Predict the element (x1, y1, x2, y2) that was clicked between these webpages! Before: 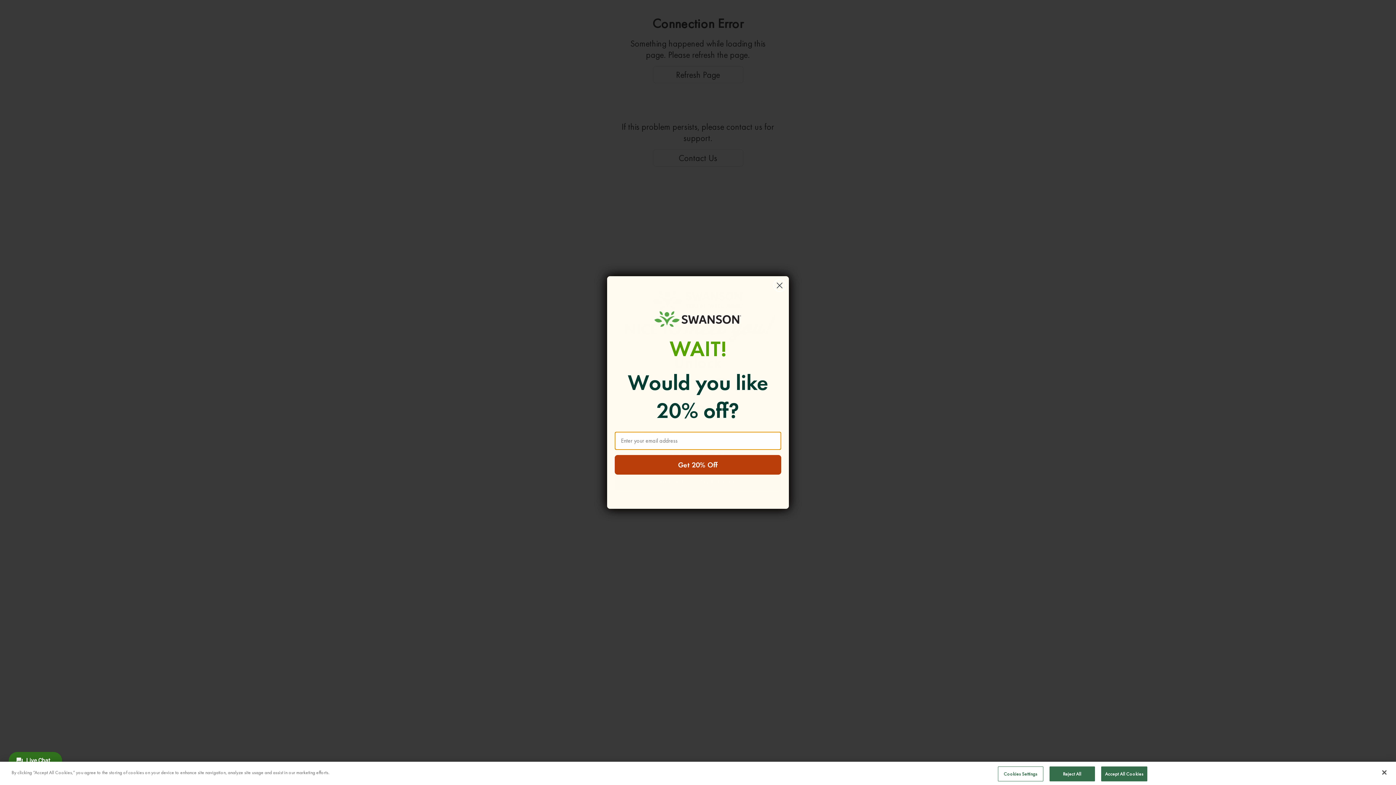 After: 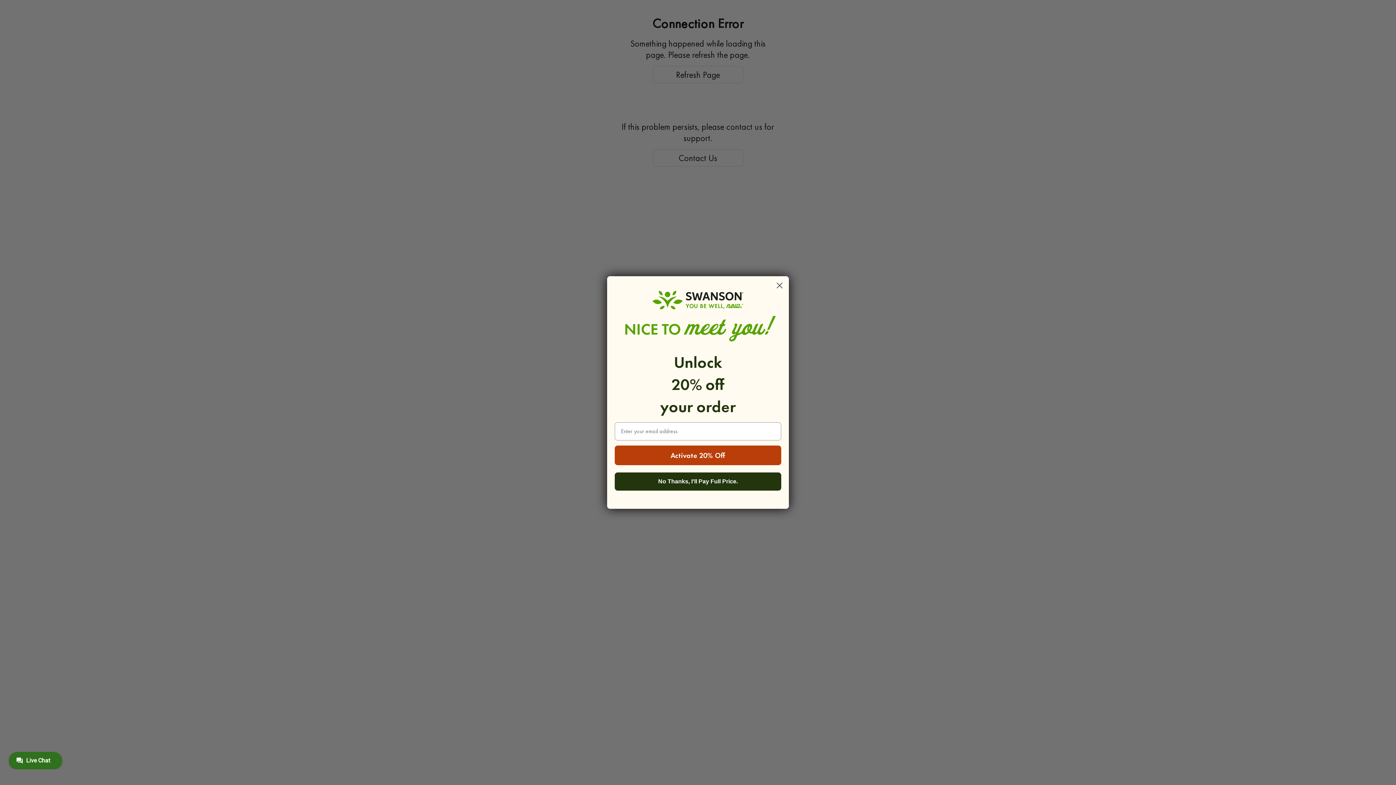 Action: bbox: (1049, 766, 1095, 781) label: Reject All